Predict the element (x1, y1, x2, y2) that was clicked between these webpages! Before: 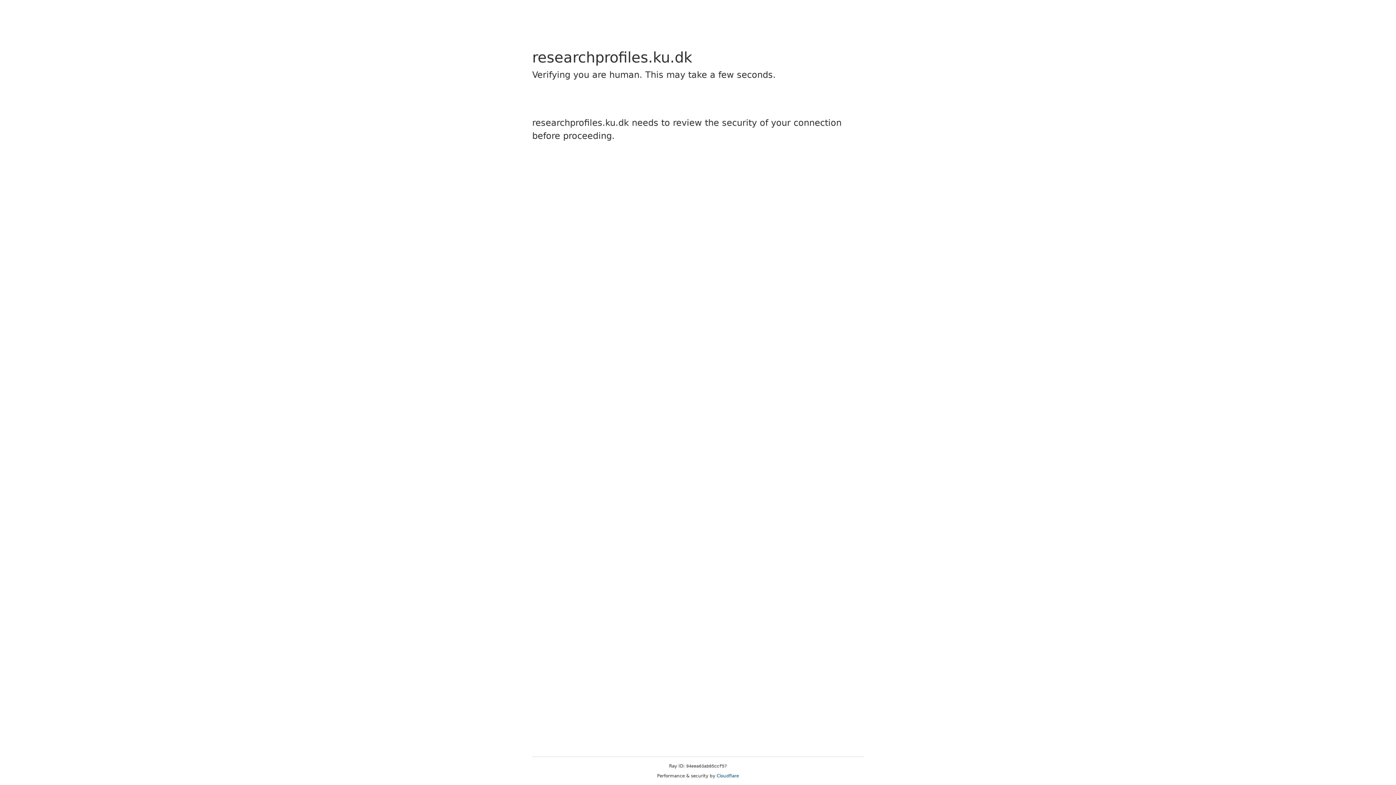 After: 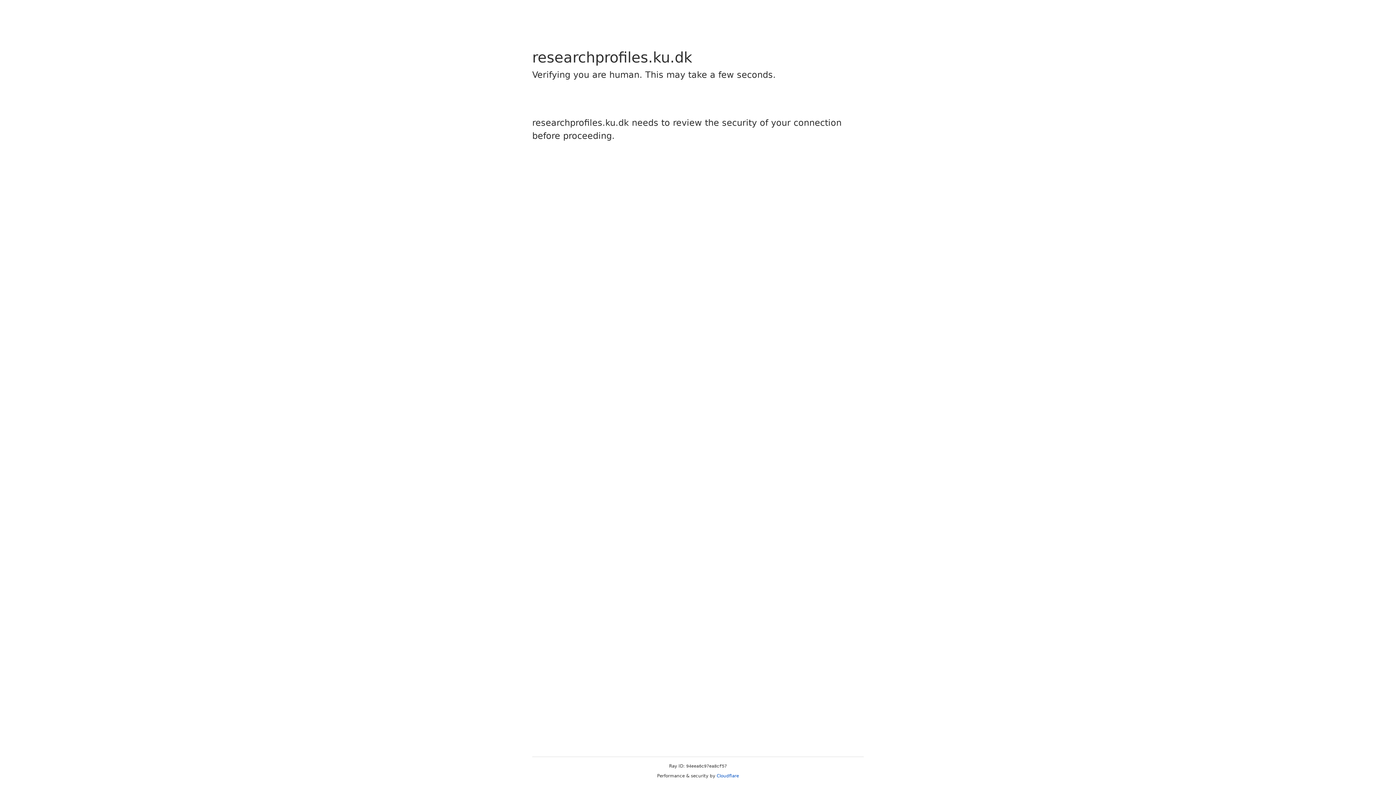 Action: bbox: (716, 773, 739, 778) label: Cloudflare